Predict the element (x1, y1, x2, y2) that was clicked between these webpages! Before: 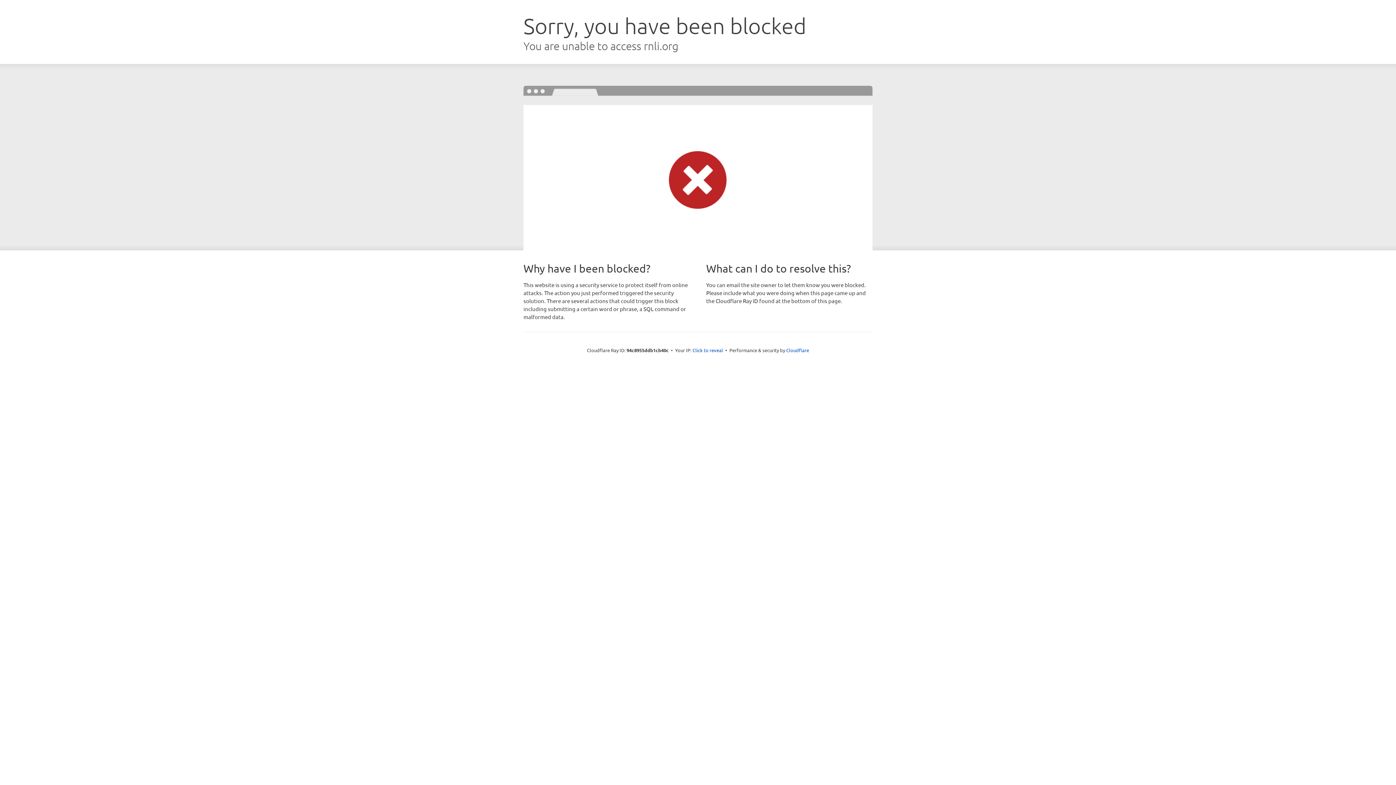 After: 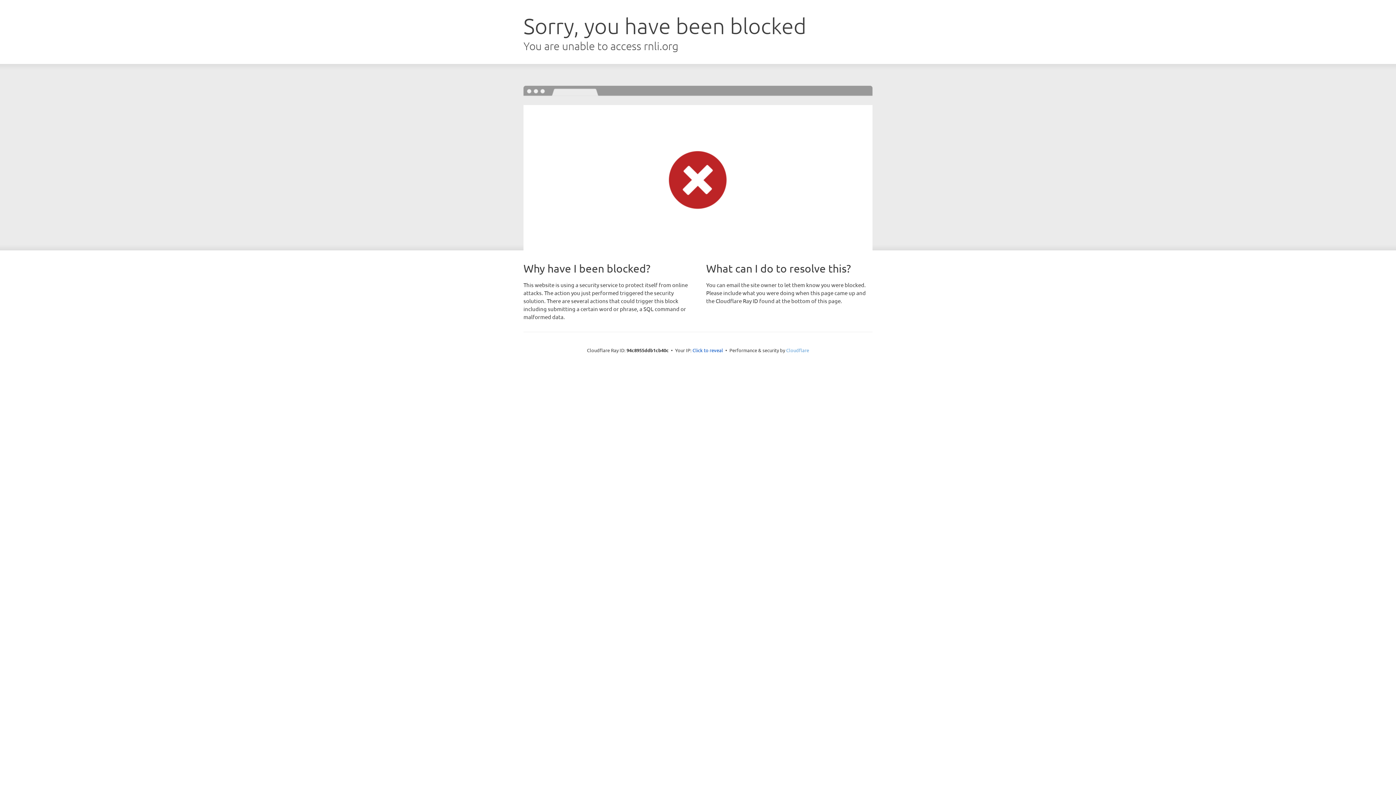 Action: bbox: (786, 347, 809, 353) label: Cloudflare